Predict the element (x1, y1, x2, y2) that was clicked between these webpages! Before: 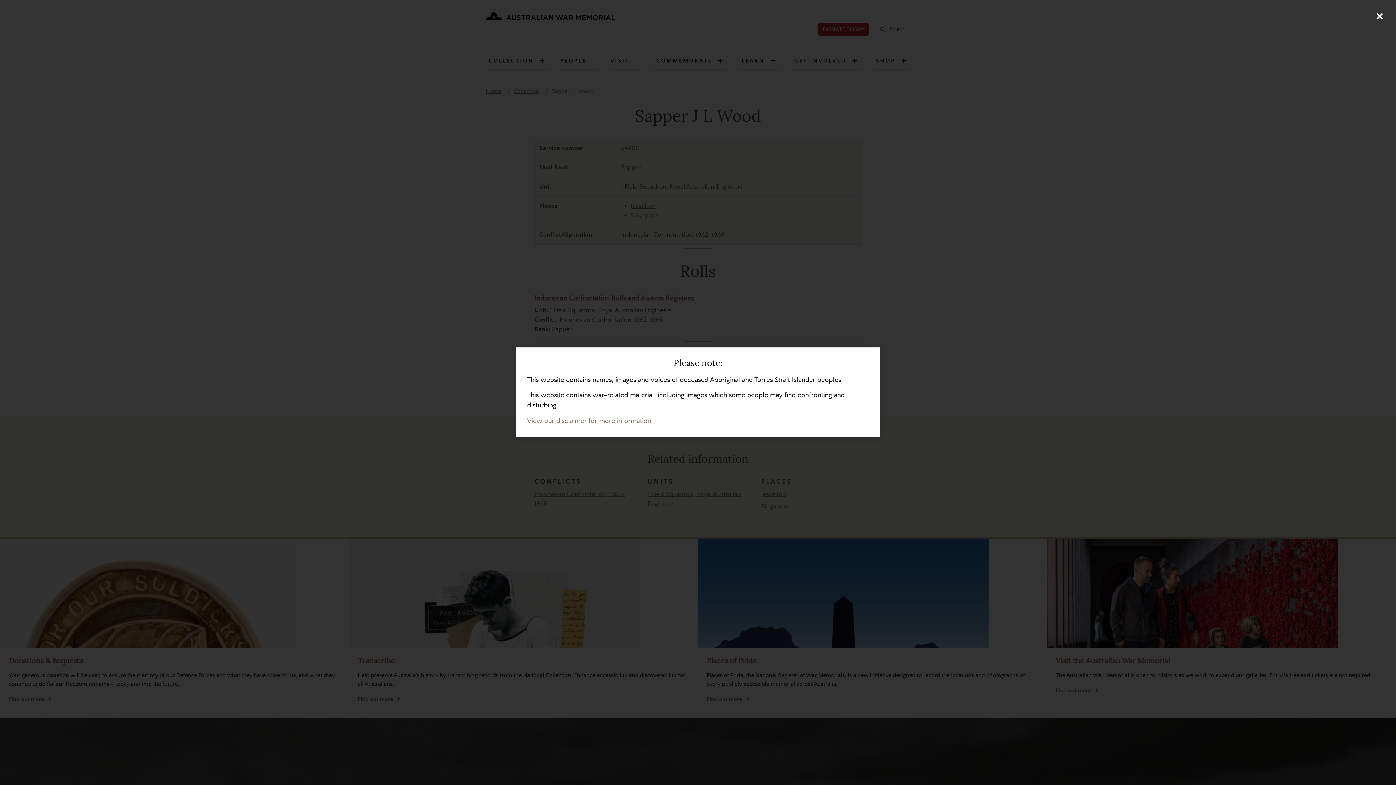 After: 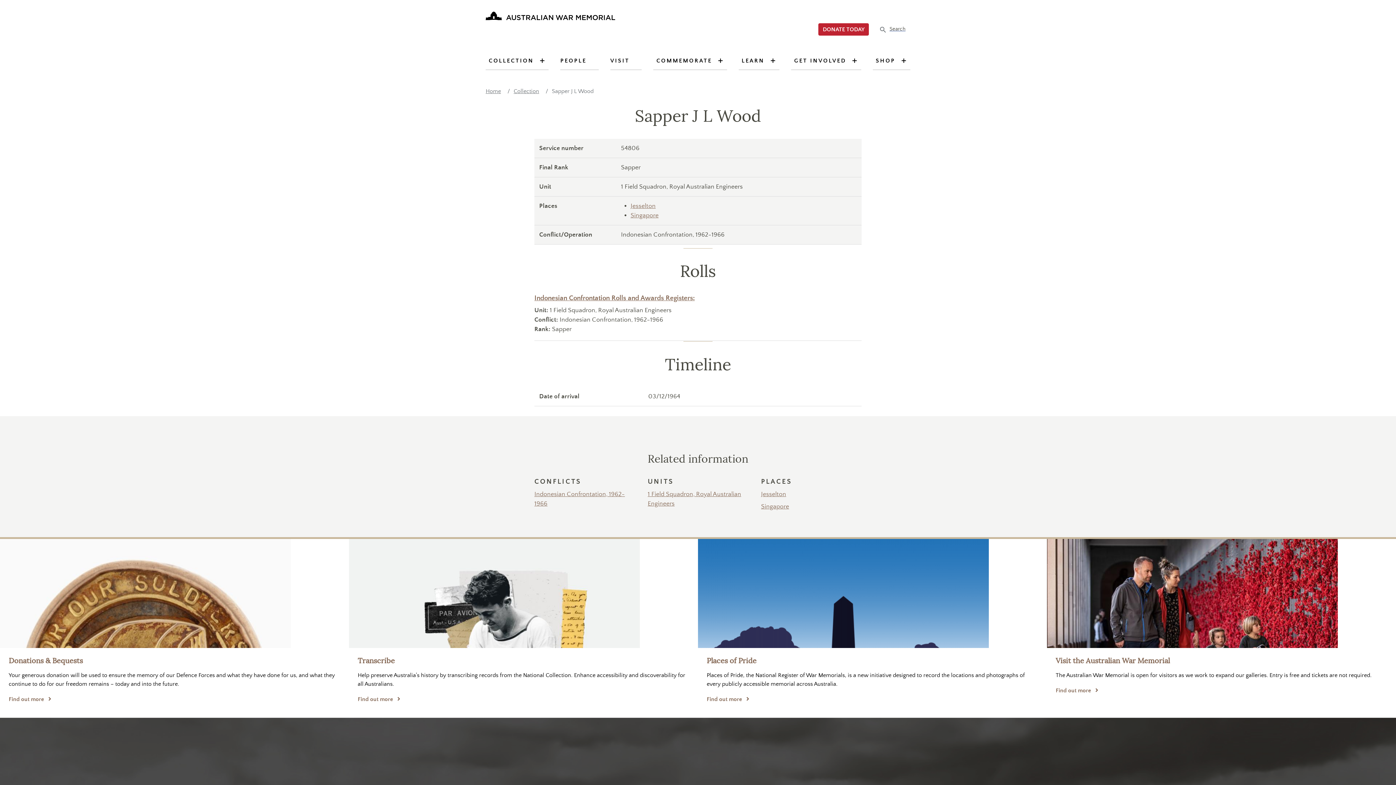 Action: bbox: (1370, 7, 1389, 25) label: Close (Press escape to close)